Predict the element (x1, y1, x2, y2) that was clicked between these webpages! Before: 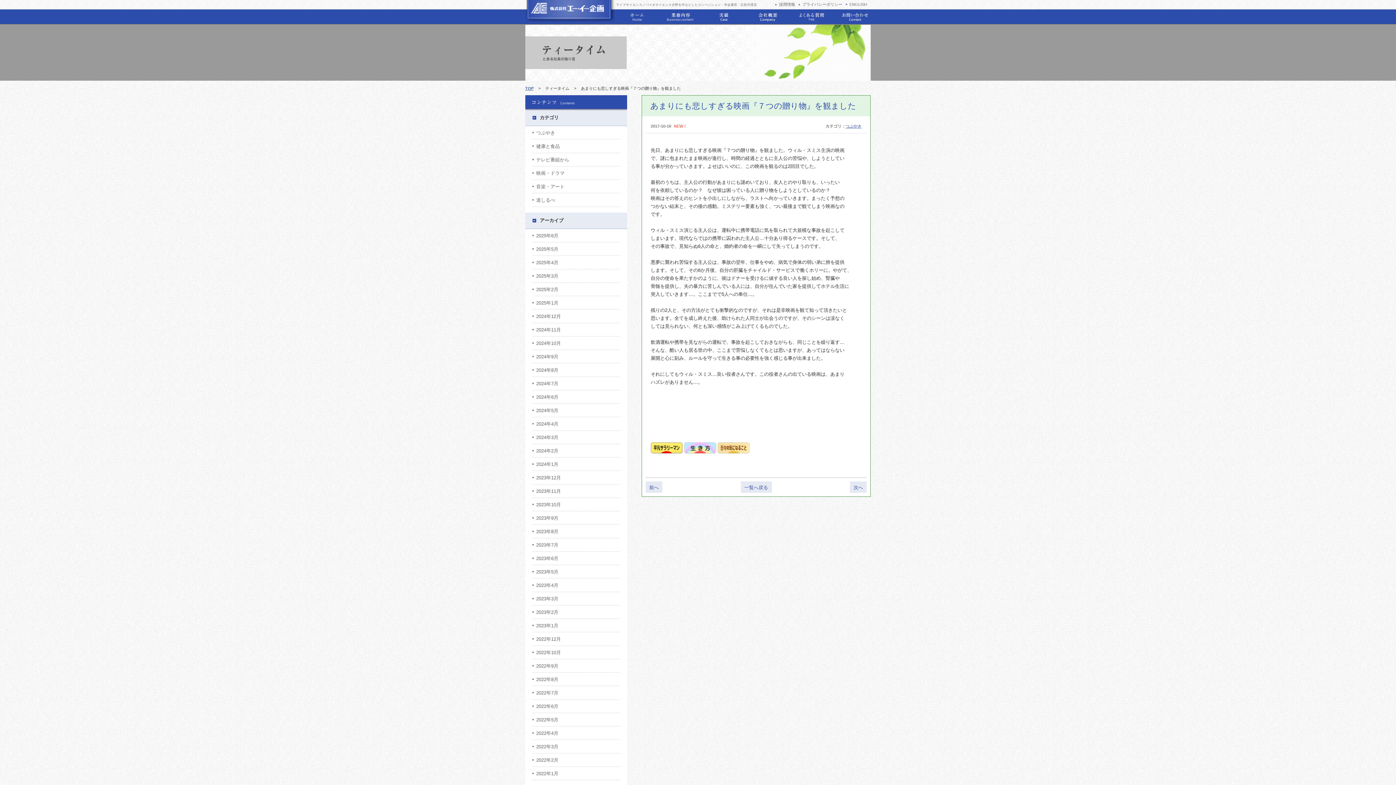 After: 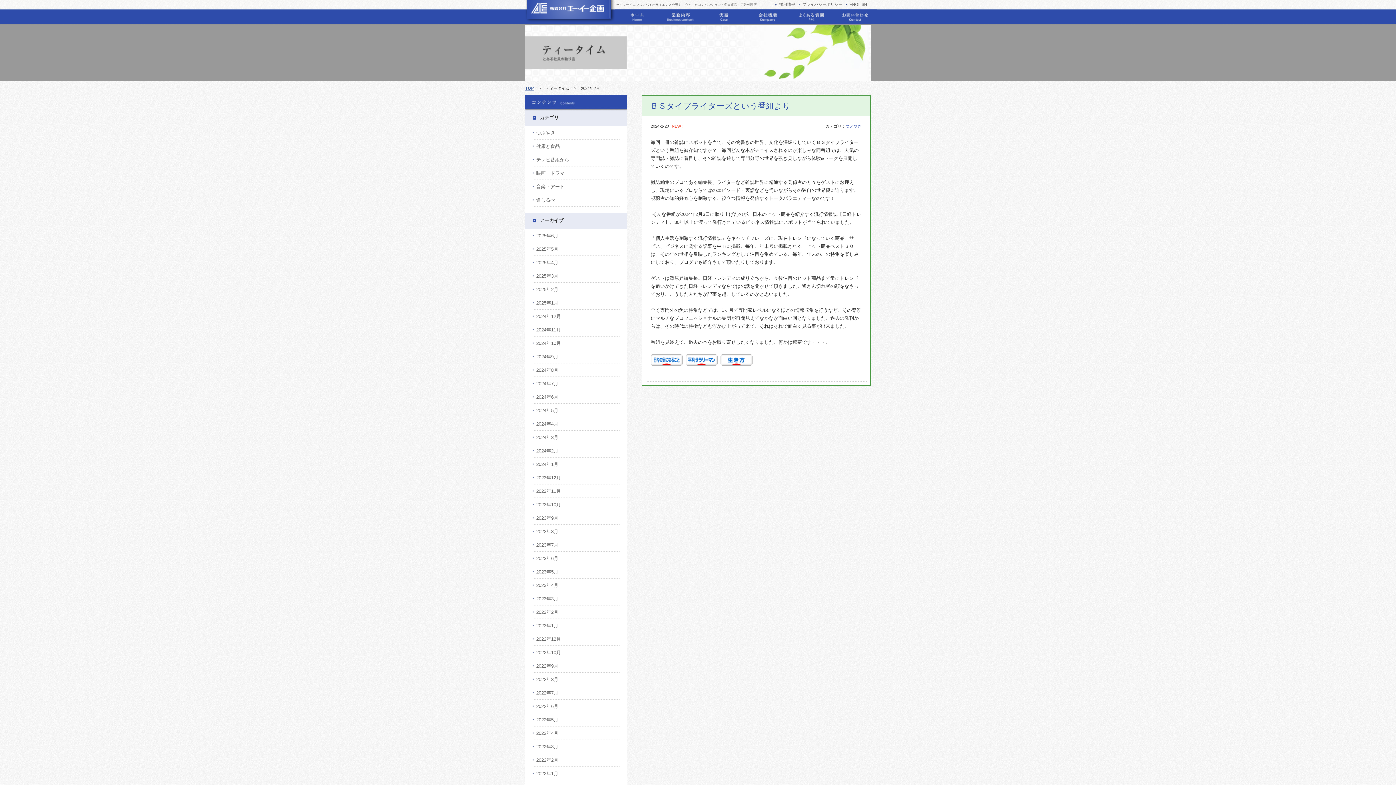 Action: bbox: (532, 444, 620, 457) label: 2024年2月